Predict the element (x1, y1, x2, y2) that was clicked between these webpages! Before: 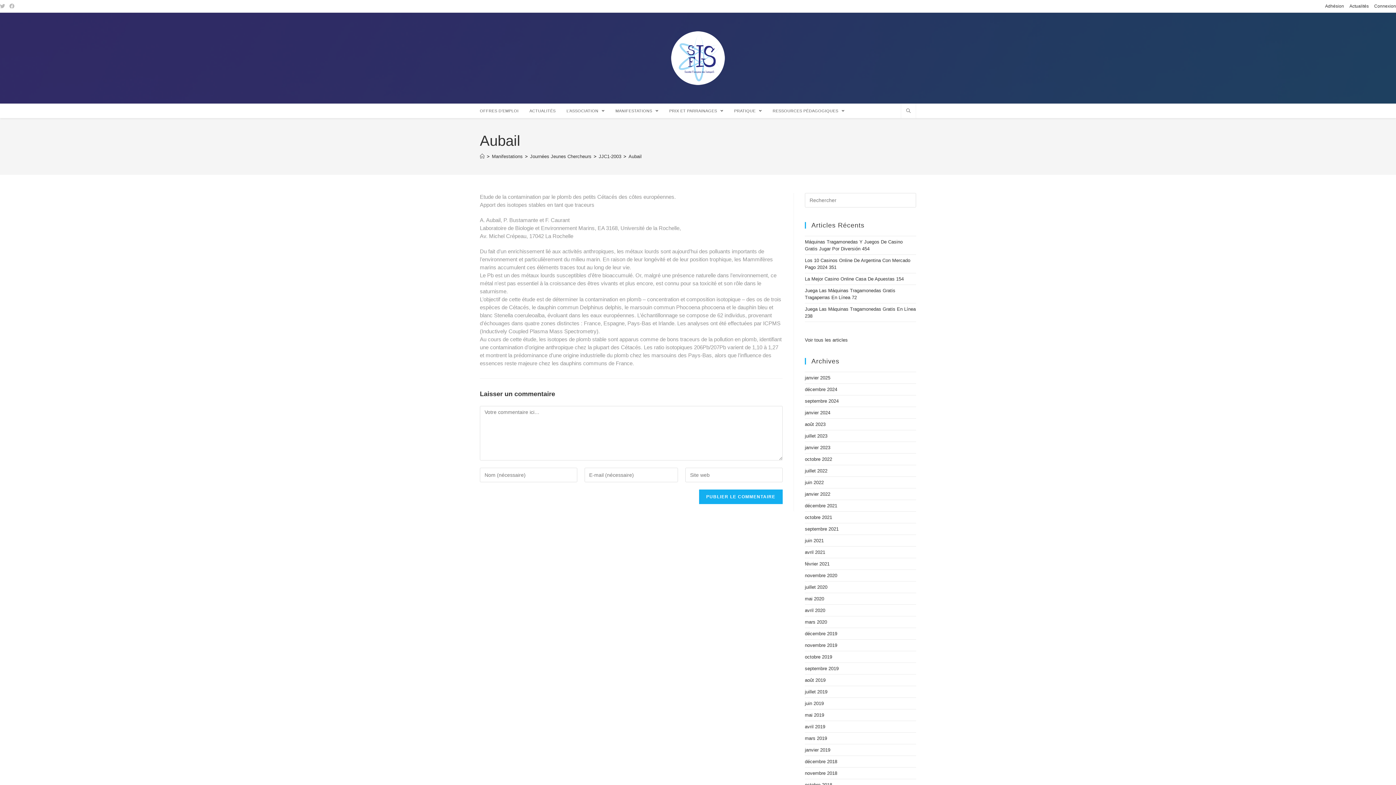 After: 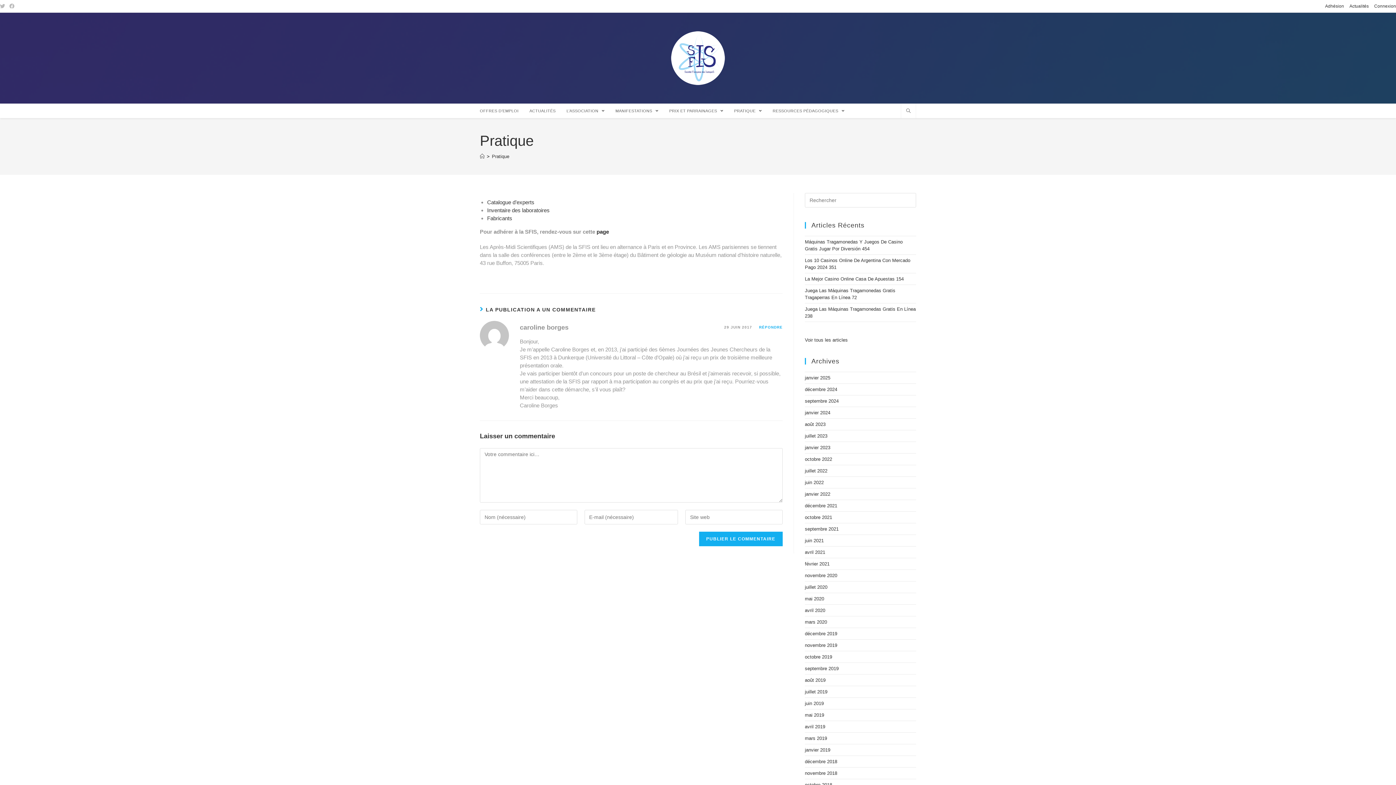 Action: label: PRATIQUE  bbox: (728, 103, 767, 118)